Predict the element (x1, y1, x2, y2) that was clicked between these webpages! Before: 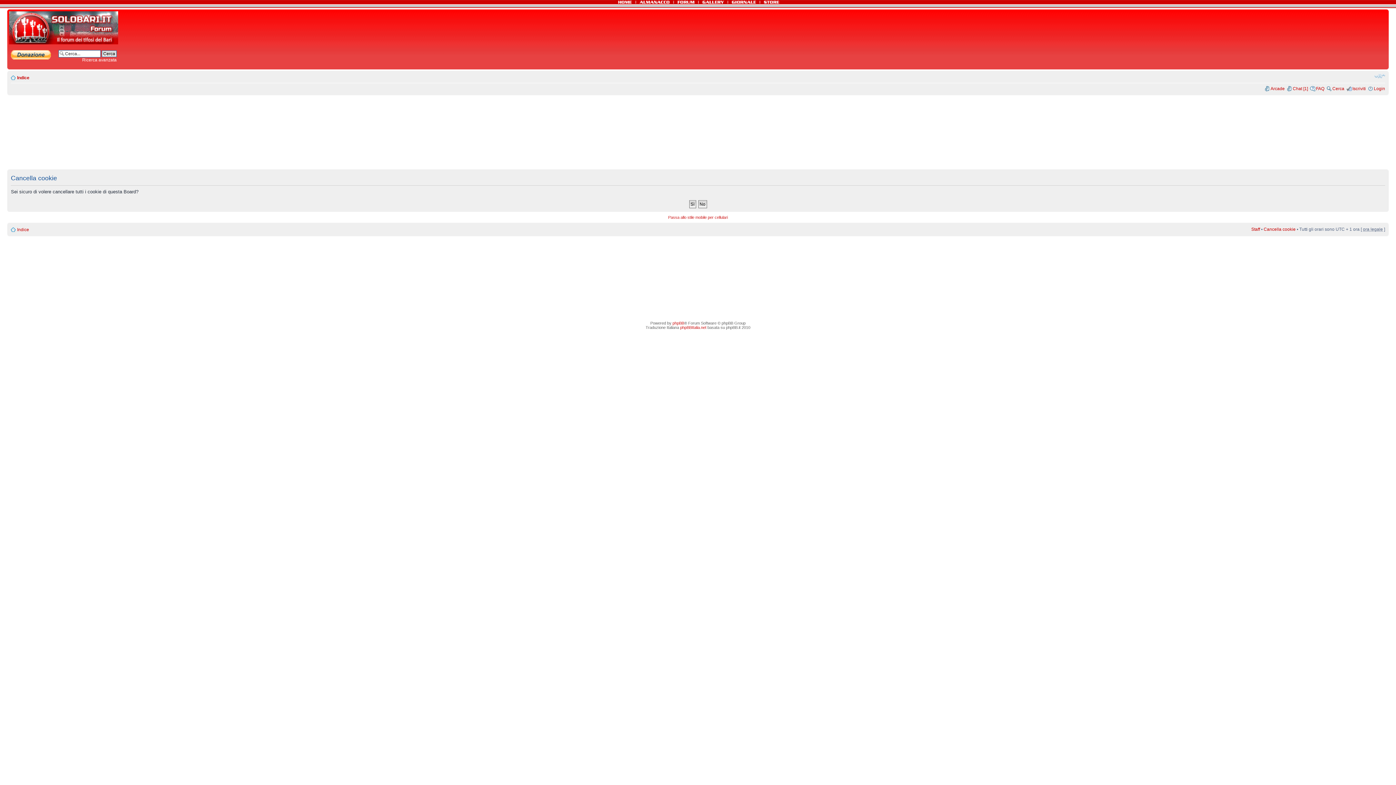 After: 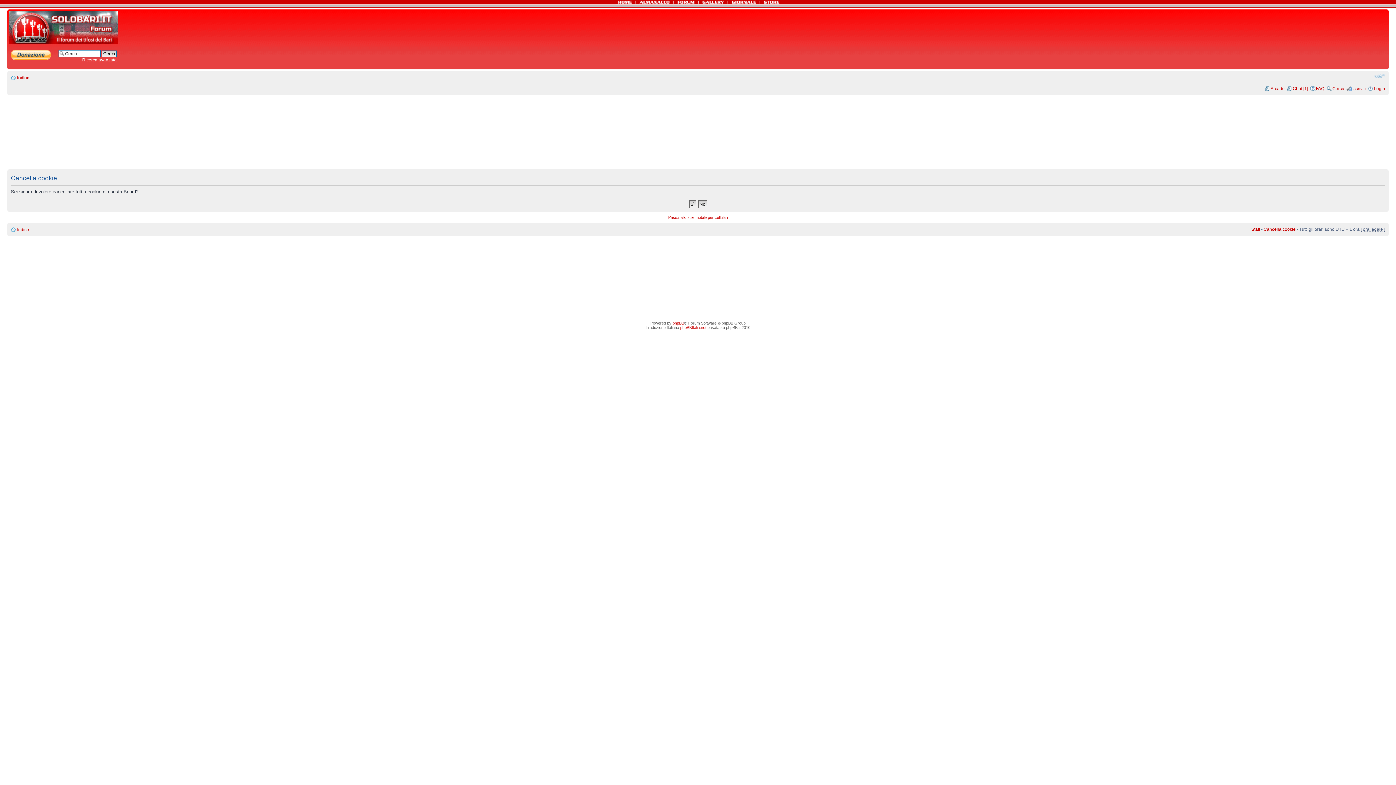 Action: bbox: (1264, 226, 1296, 231) label: Cancella cookie